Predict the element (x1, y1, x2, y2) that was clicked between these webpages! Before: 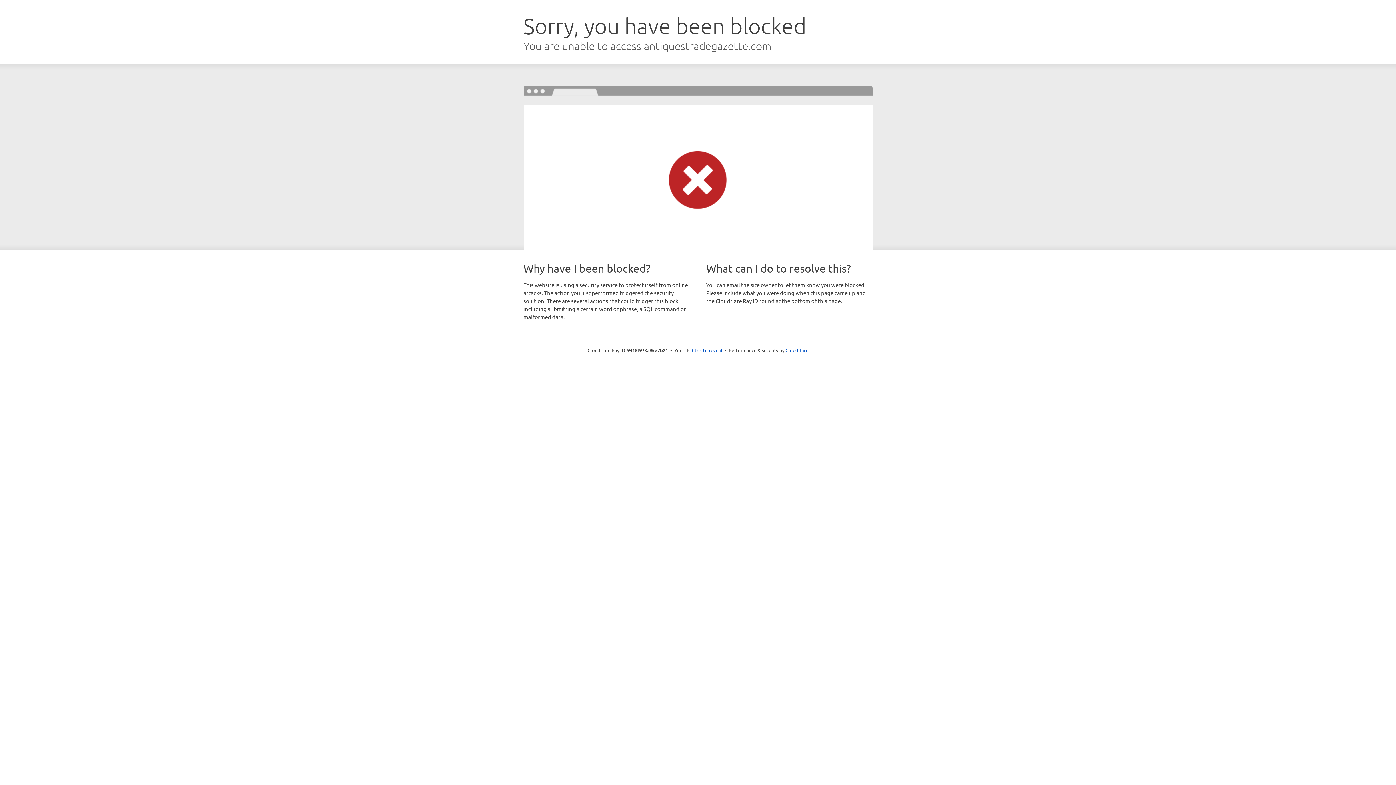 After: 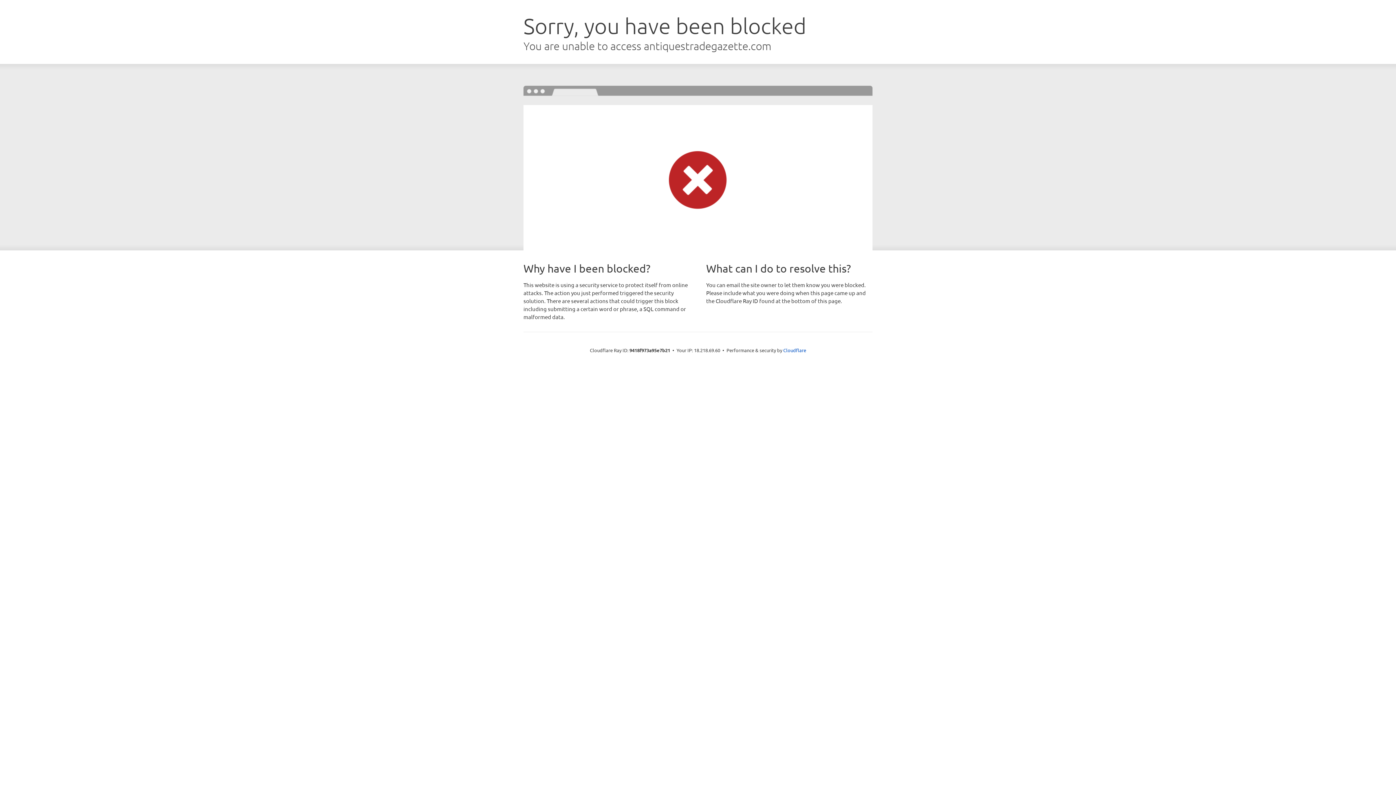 Action: bbox: (692, 346, 722, 353) label: Click to reveal